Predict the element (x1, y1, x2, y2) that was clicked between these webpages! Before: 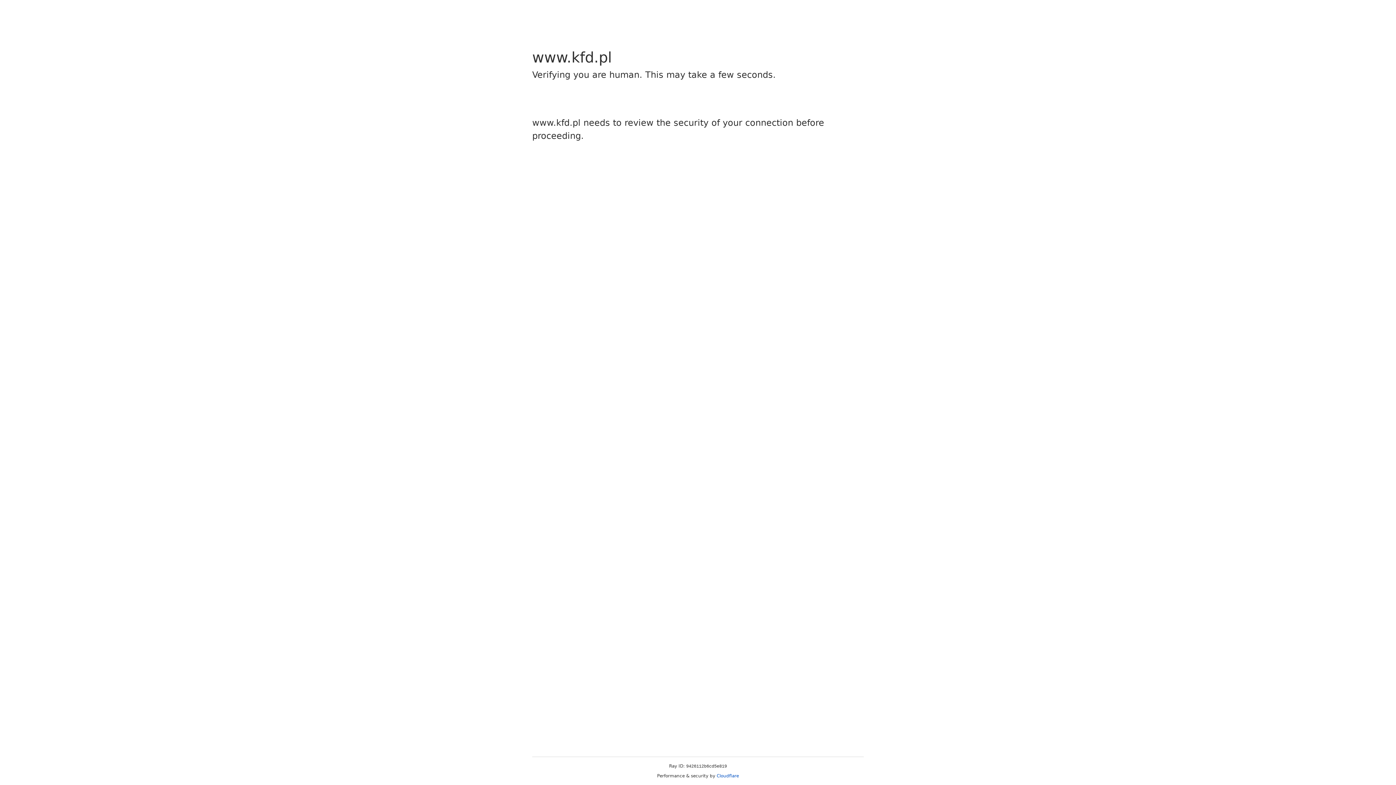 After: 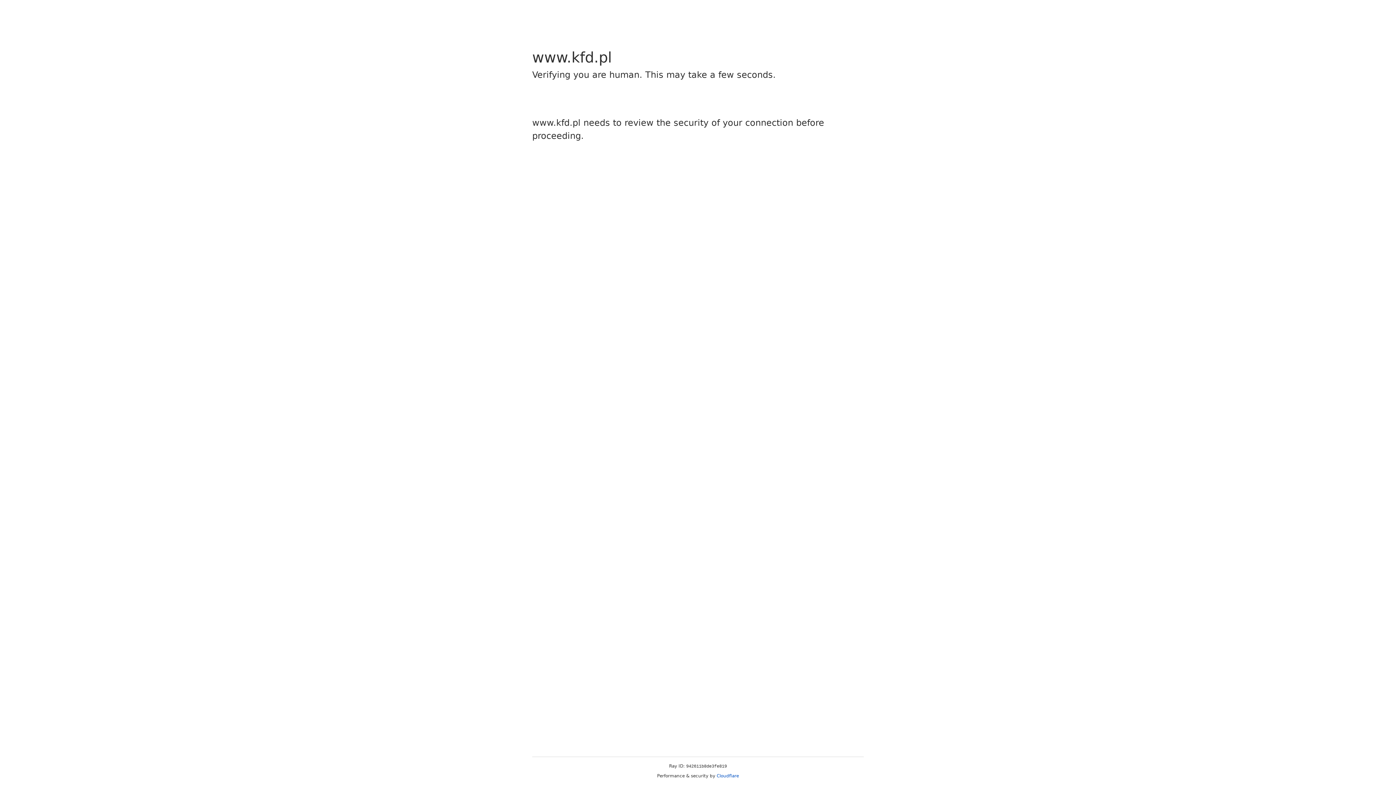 Action: bbox: (716, 773, 739, 778) label: Cloudflare